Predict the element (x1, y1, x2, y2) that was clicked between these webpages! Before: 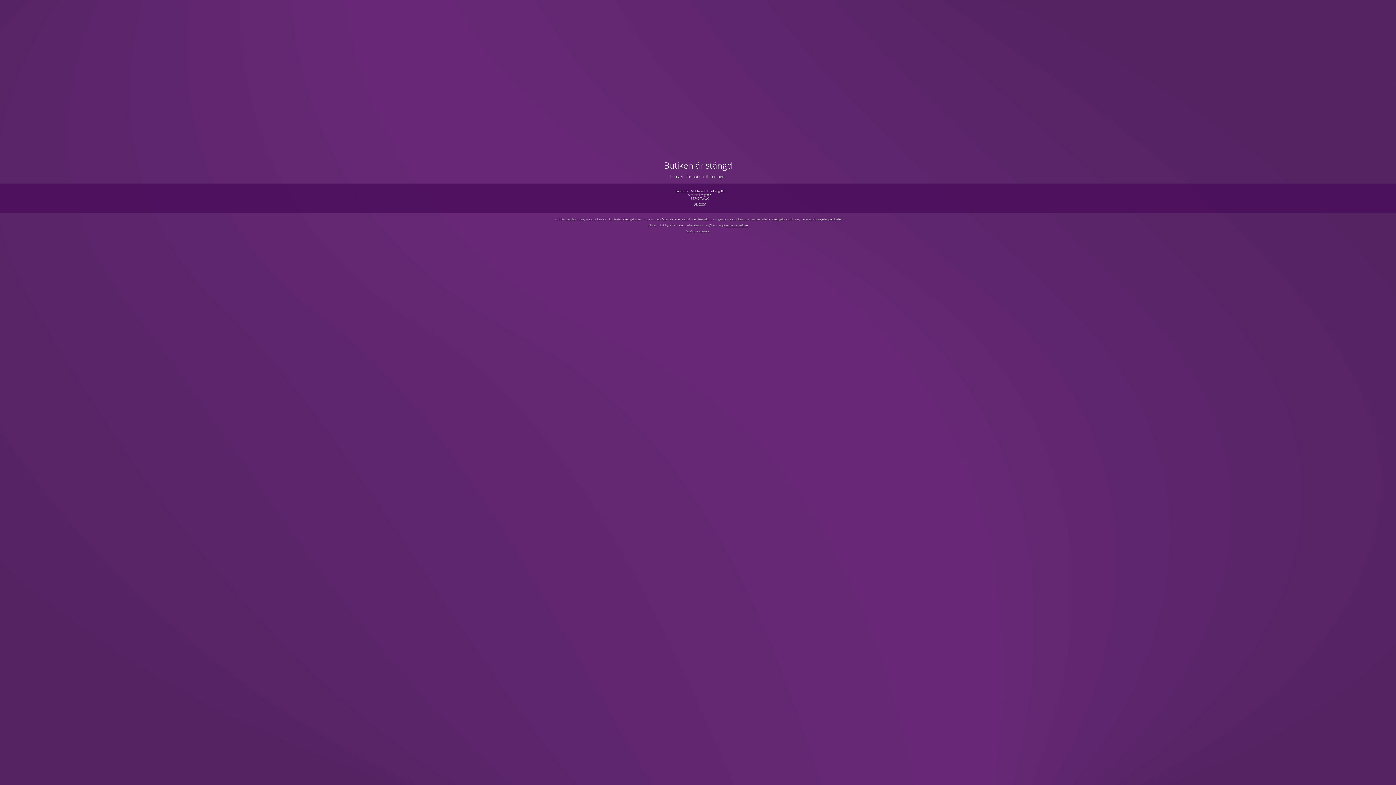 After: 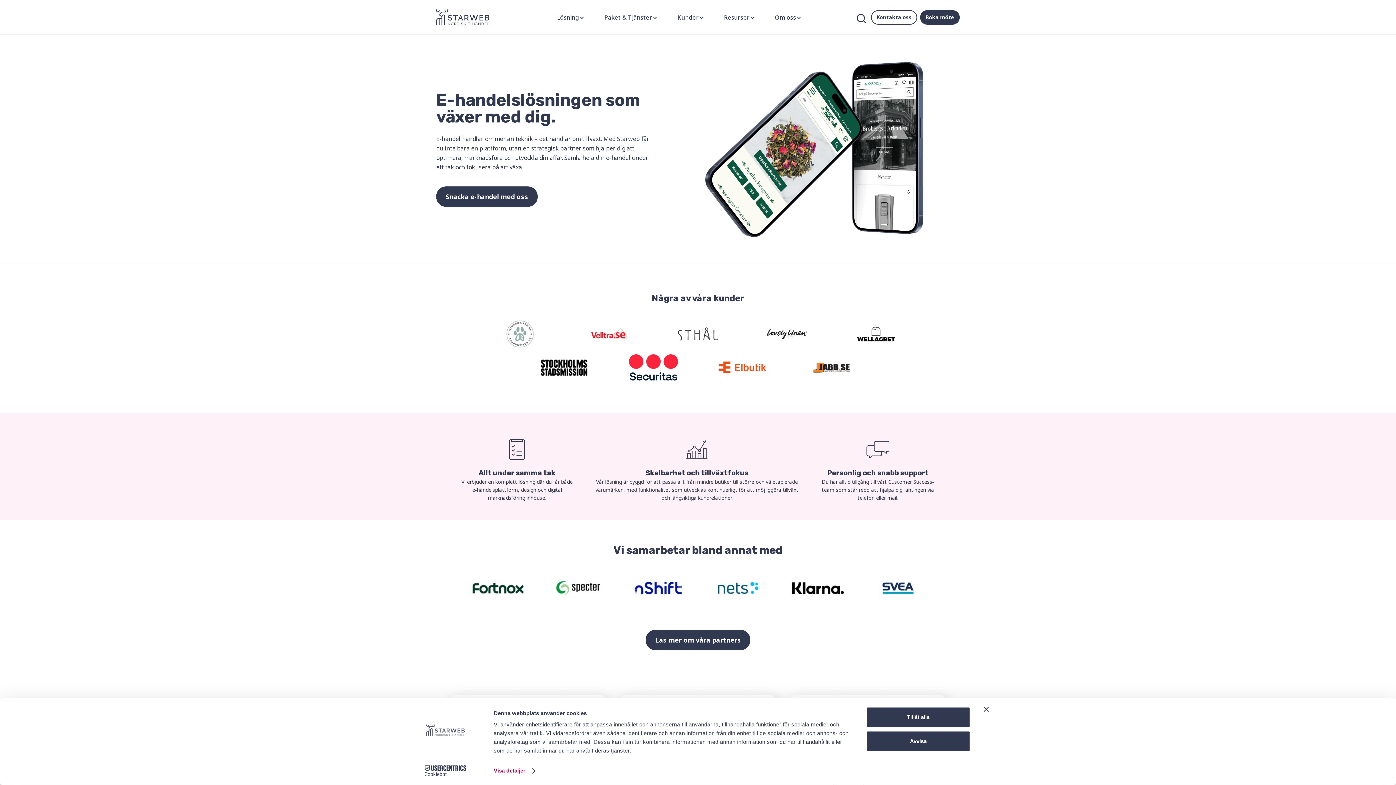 Action: bbox: (726, 223, 747, 227) label: www.starweb.se